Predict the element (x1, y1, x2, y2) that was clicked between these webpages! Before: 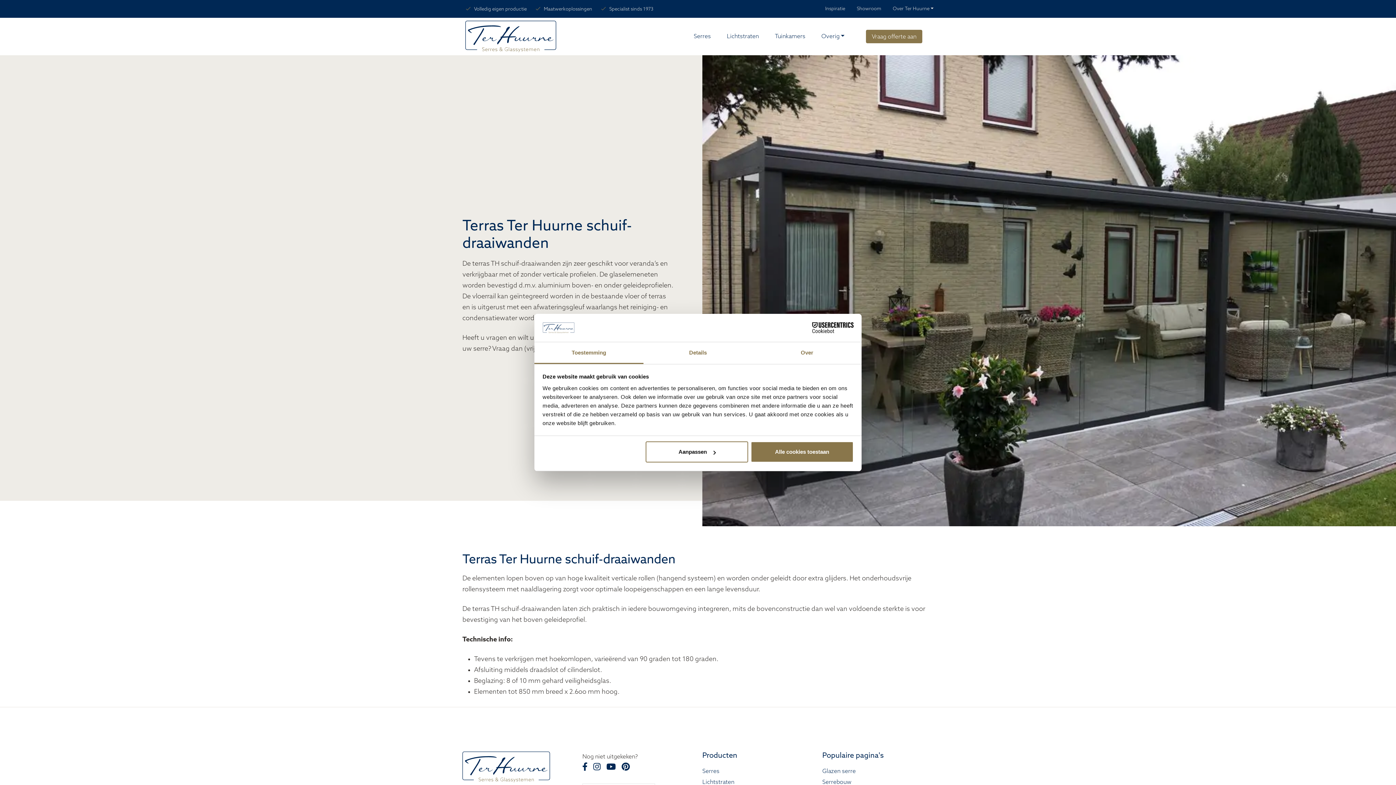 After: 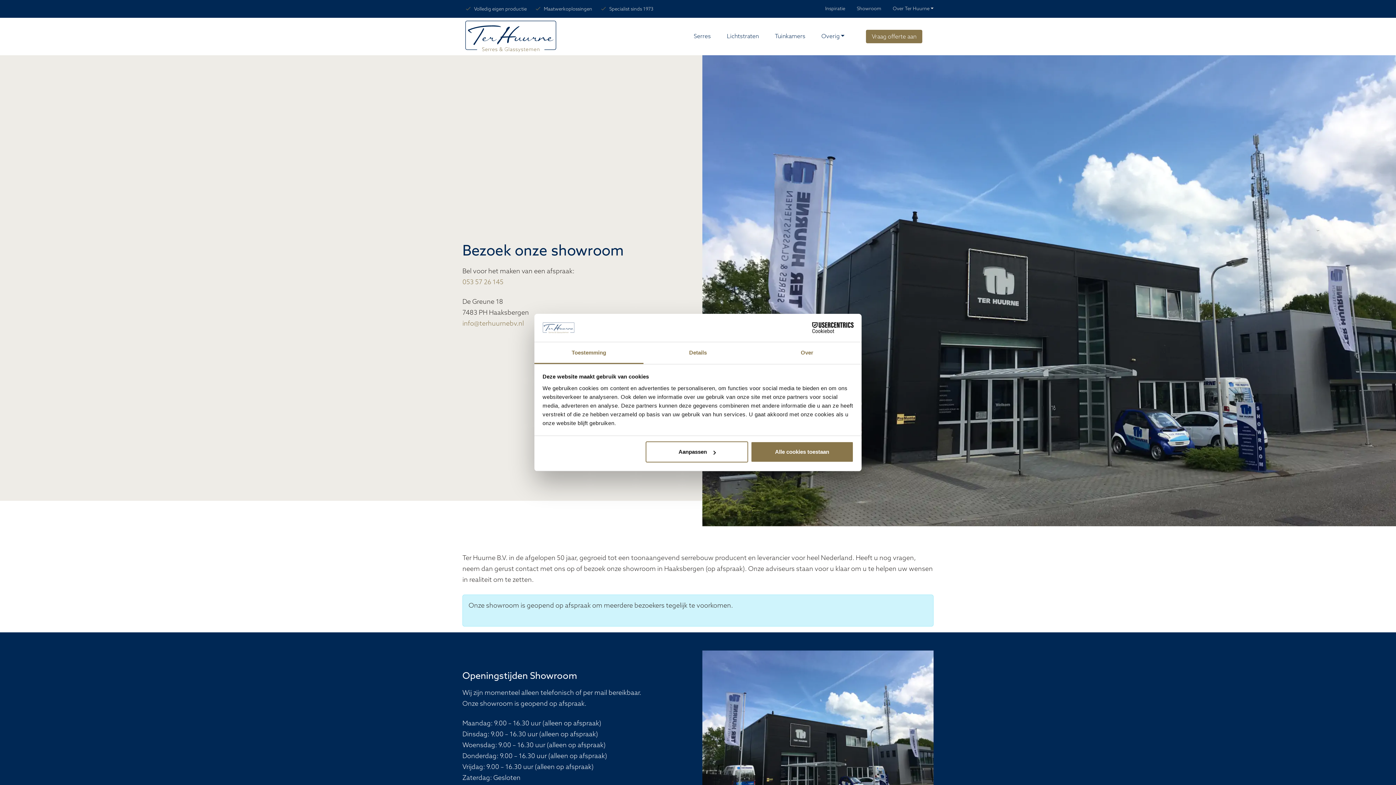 Action: label: Showroom bbox: (857, 6, 881, 11)